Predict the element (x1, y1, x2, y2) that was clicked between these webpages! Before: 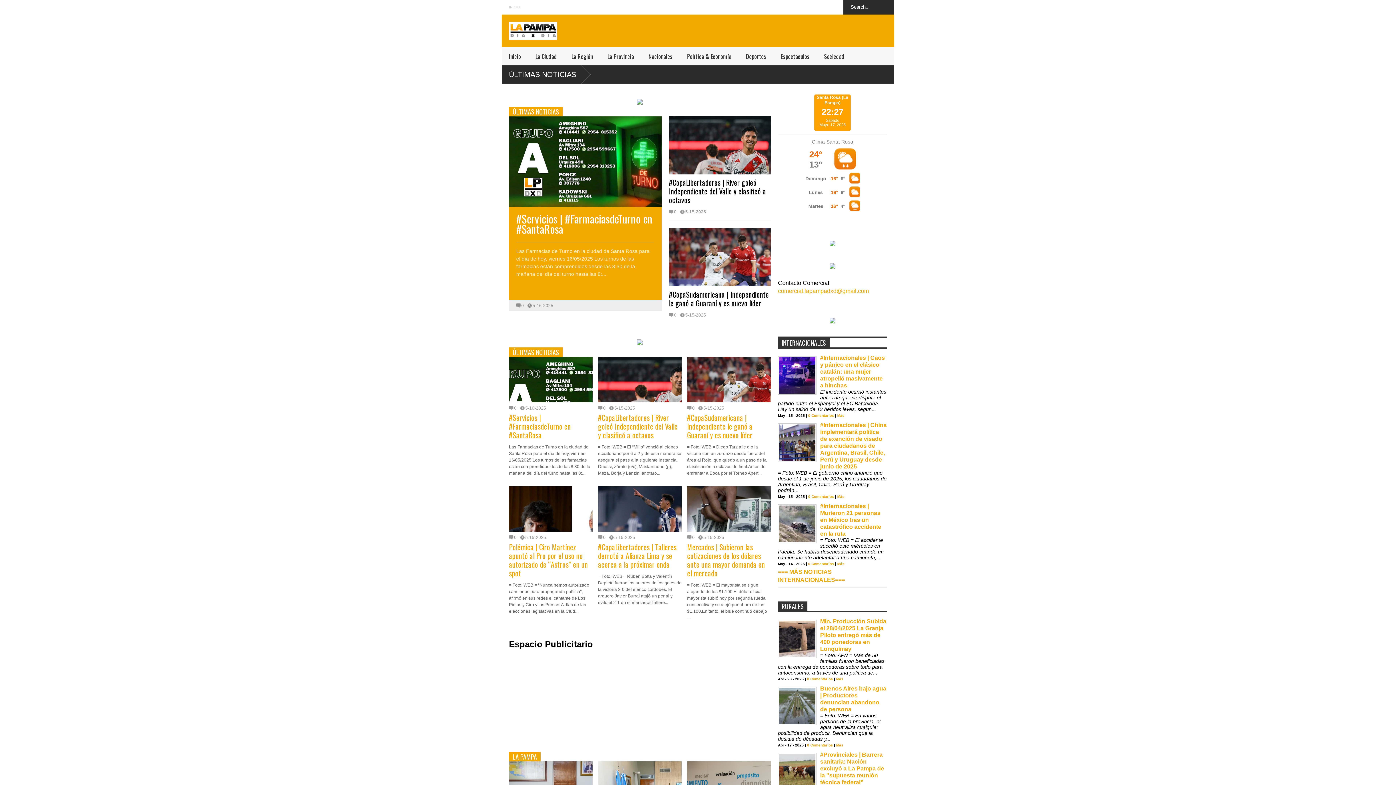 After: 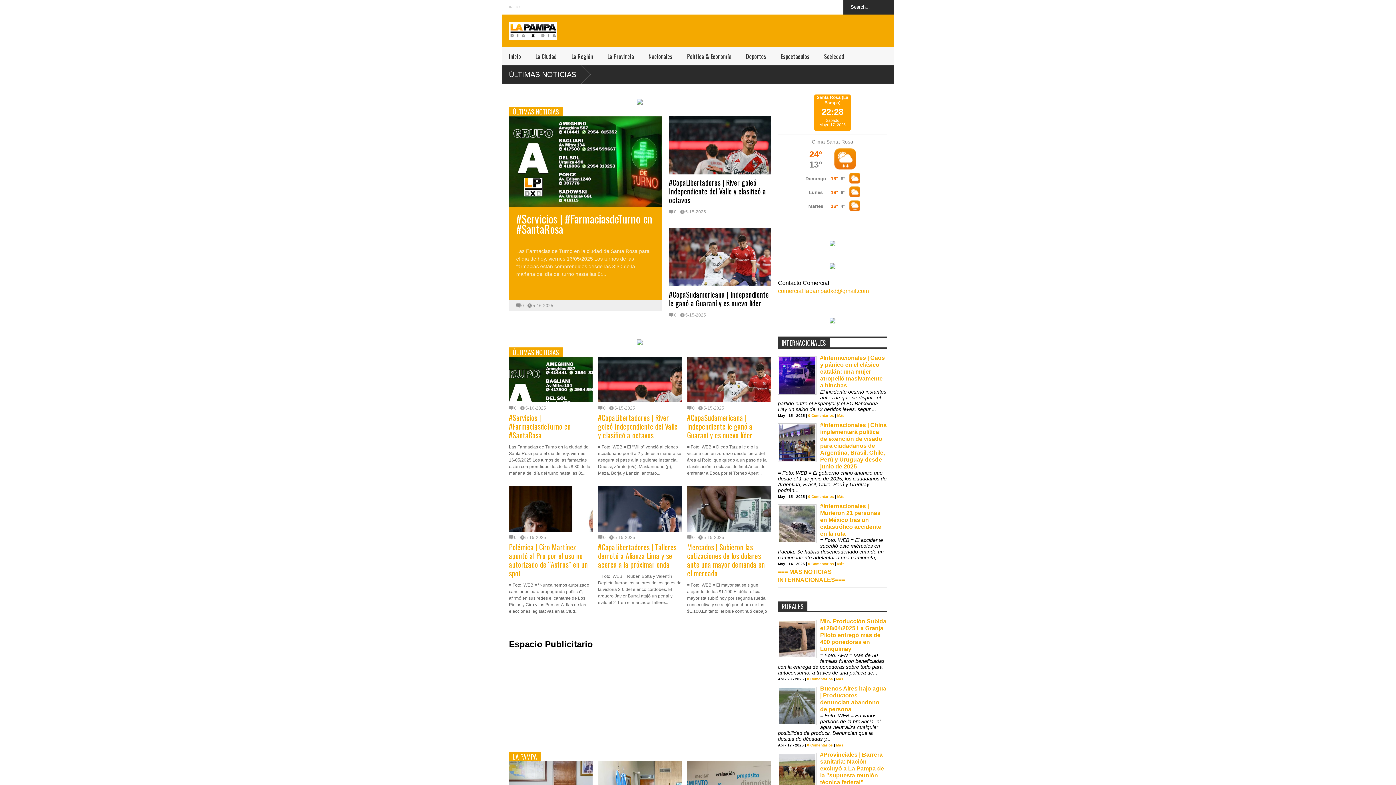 Action: label: 0 bbox: (509, 406, 516, 410)